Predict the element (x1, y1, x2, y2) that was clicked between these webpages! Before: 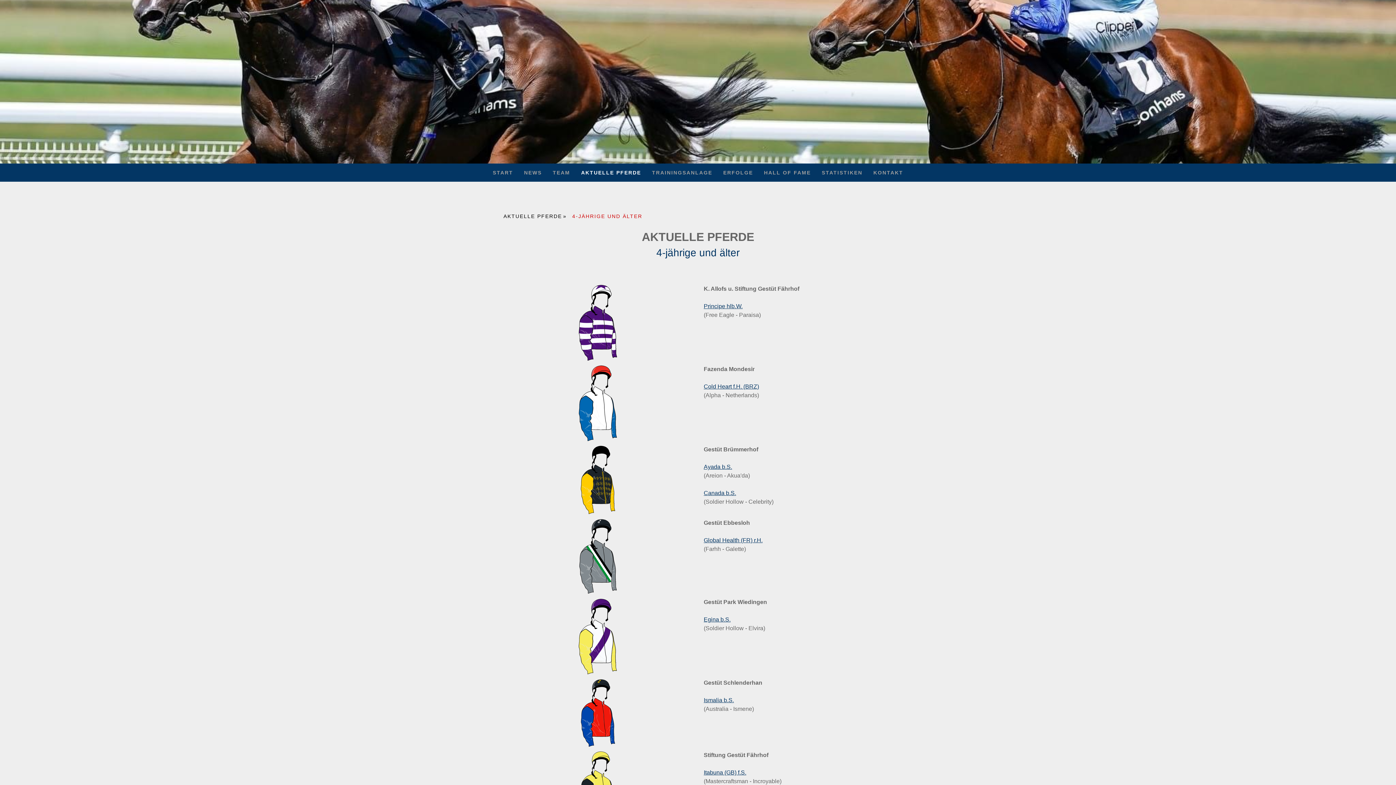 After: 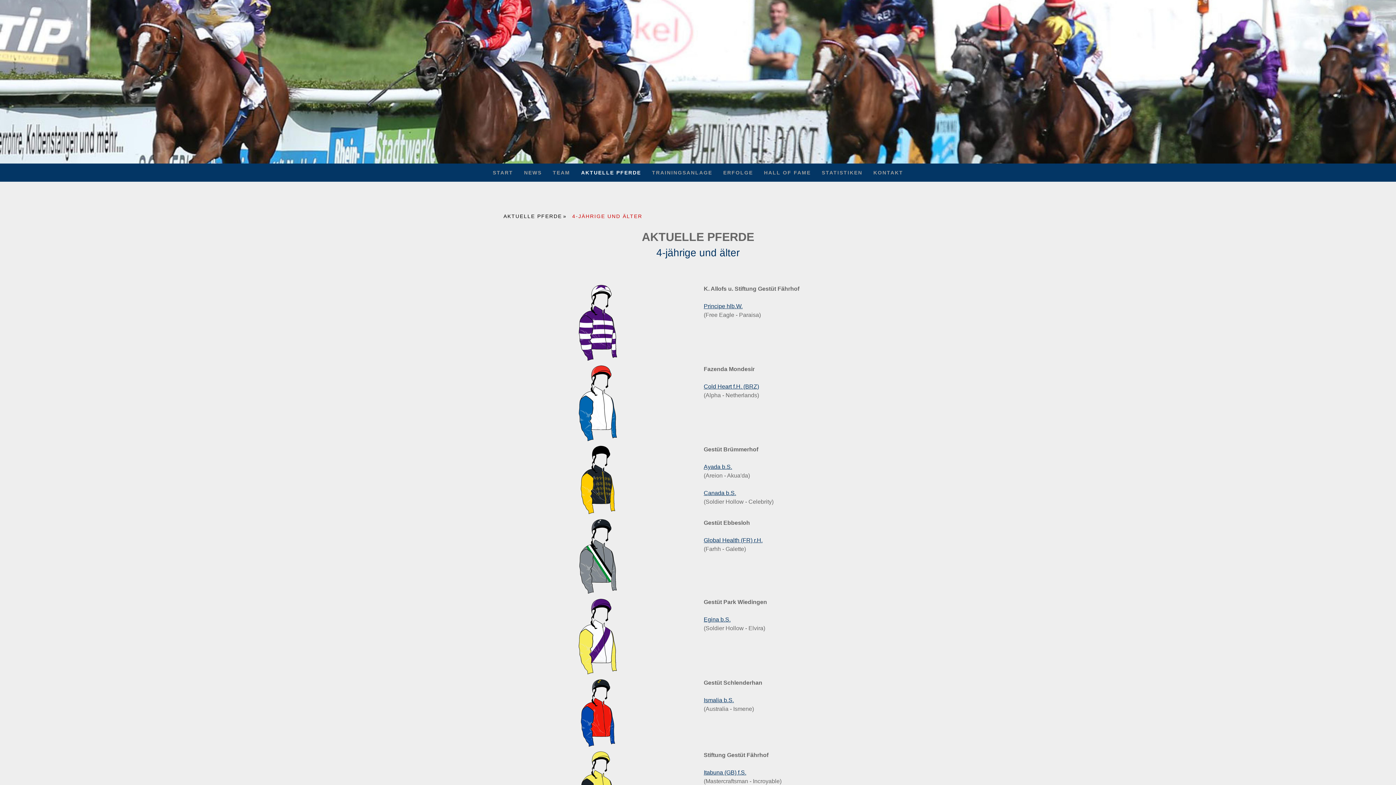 Action: label: Itabuna (GB) f.S. bbox: (703, 769, 746, 776)